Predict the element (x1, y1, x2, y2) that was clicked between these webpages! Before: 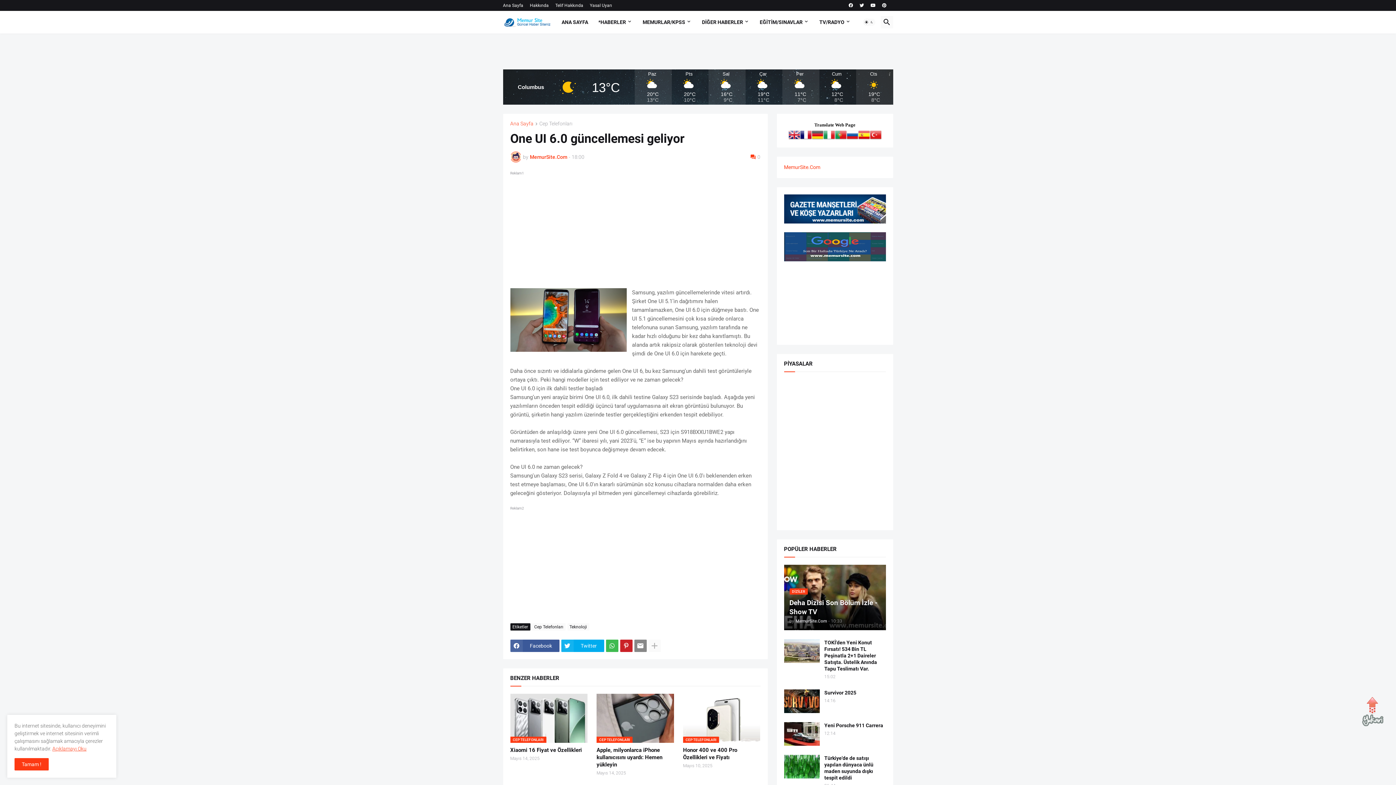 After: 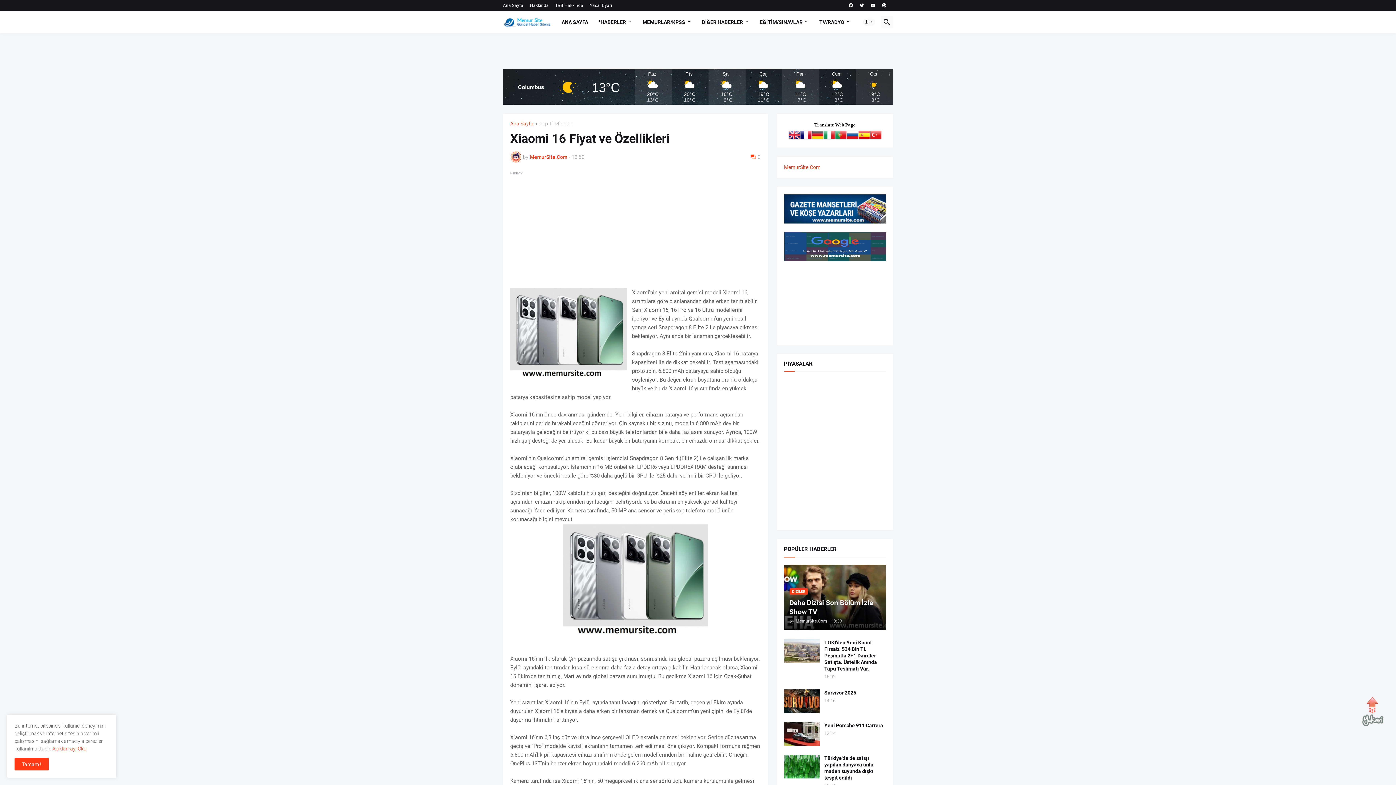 Action: label: Xiaomi 16 Fiyat ve Özellikleri bbox: (510, 747, 587, 754)